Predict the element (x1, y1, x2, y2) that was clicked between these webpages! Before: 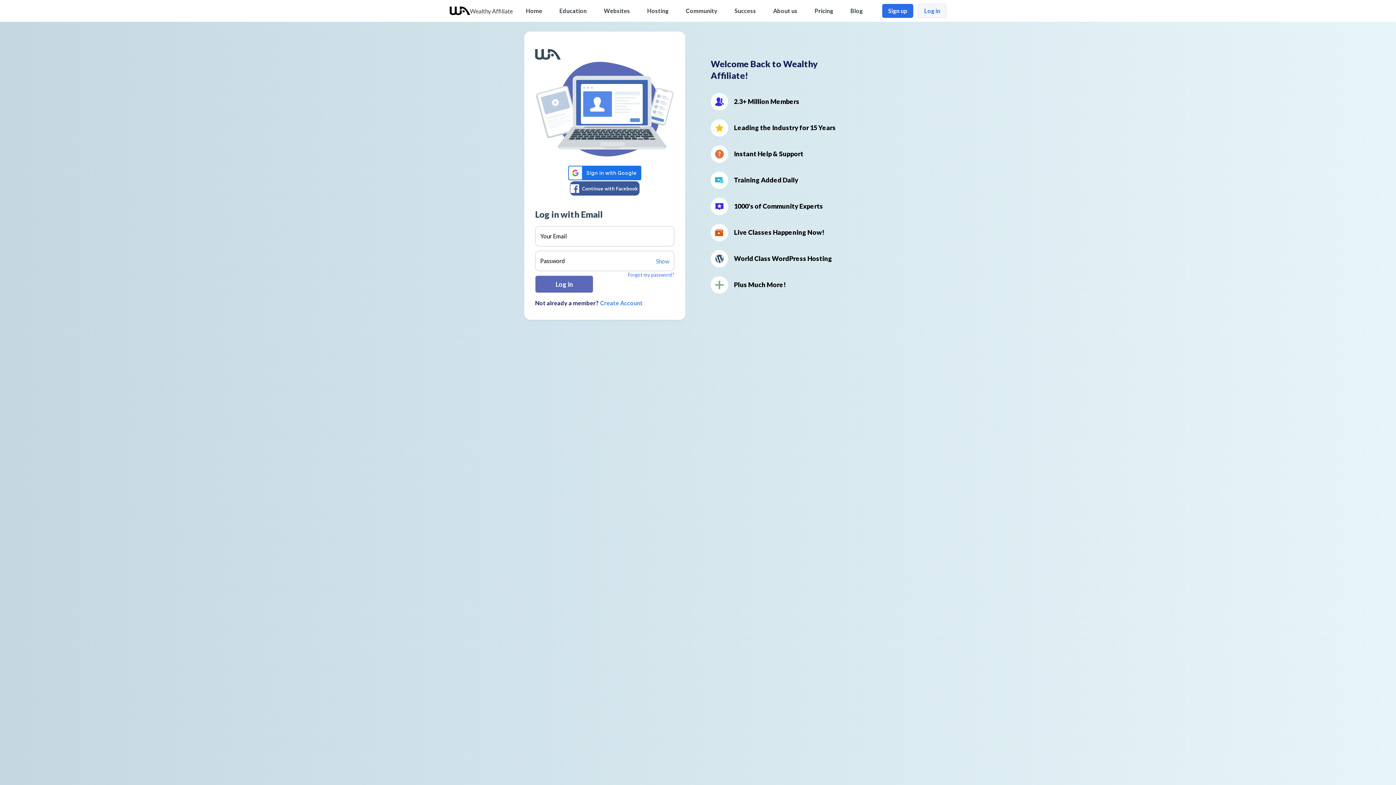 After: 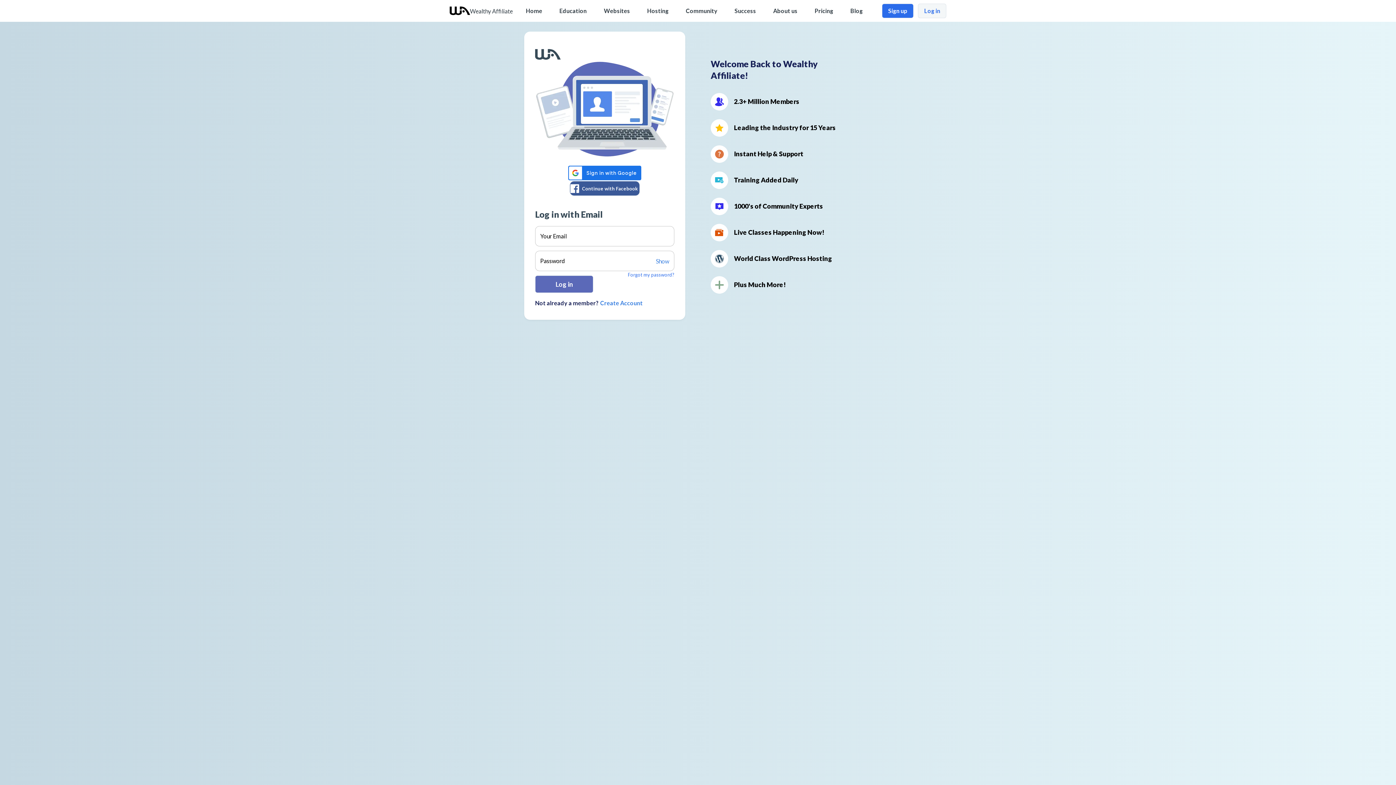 Action: bbox: (449, 6, 470, 15)